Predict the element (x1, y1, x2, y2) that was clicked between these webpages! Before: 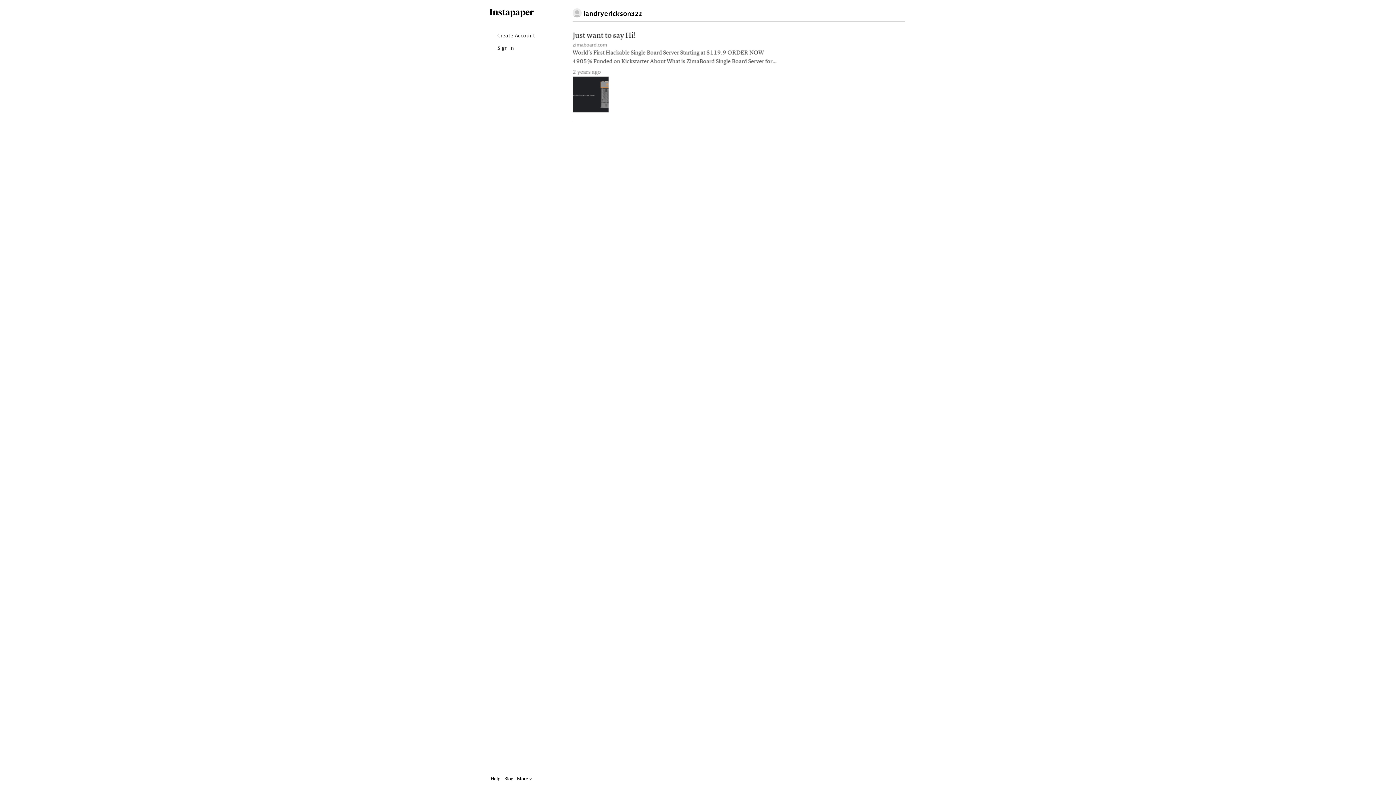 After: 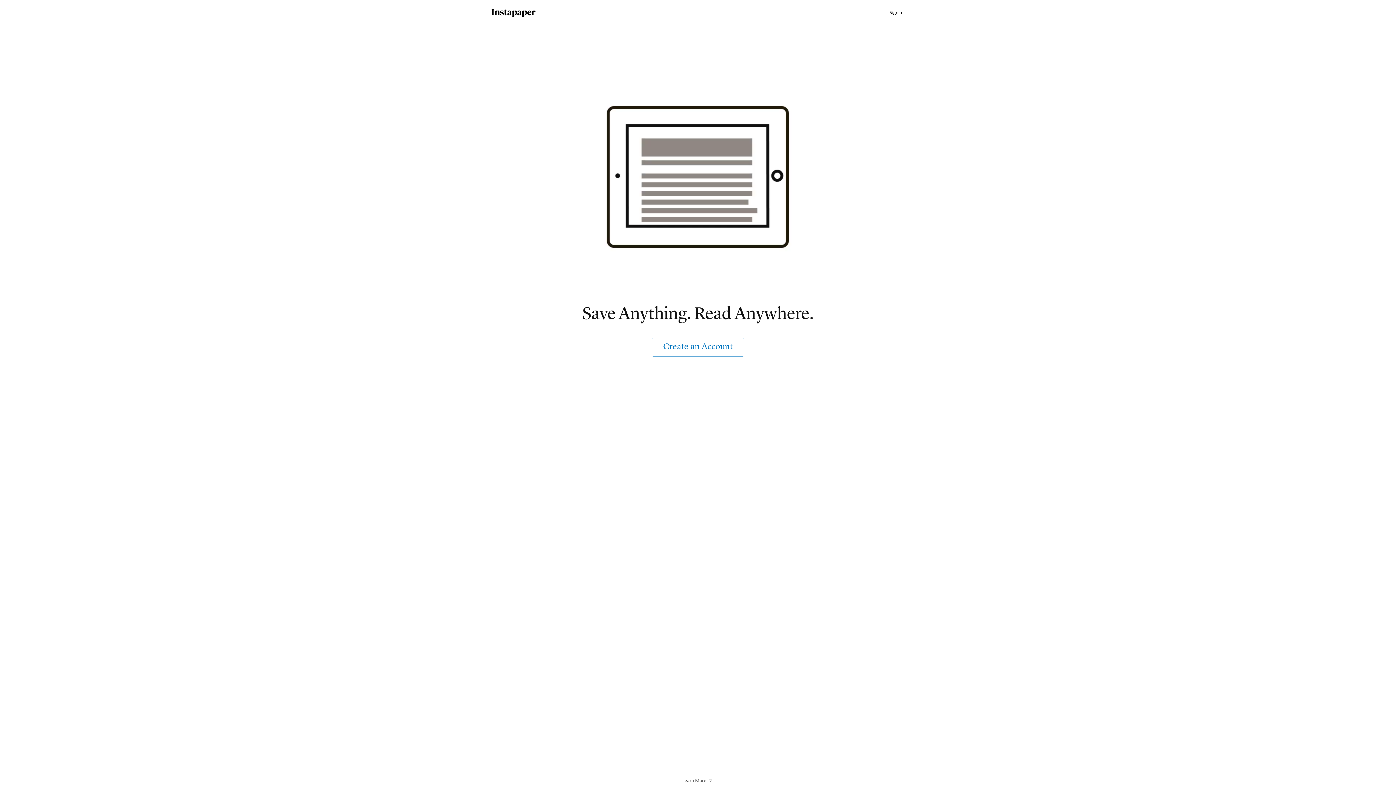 Action: label: Instapaper bbox: (489, 8, 534, 18)